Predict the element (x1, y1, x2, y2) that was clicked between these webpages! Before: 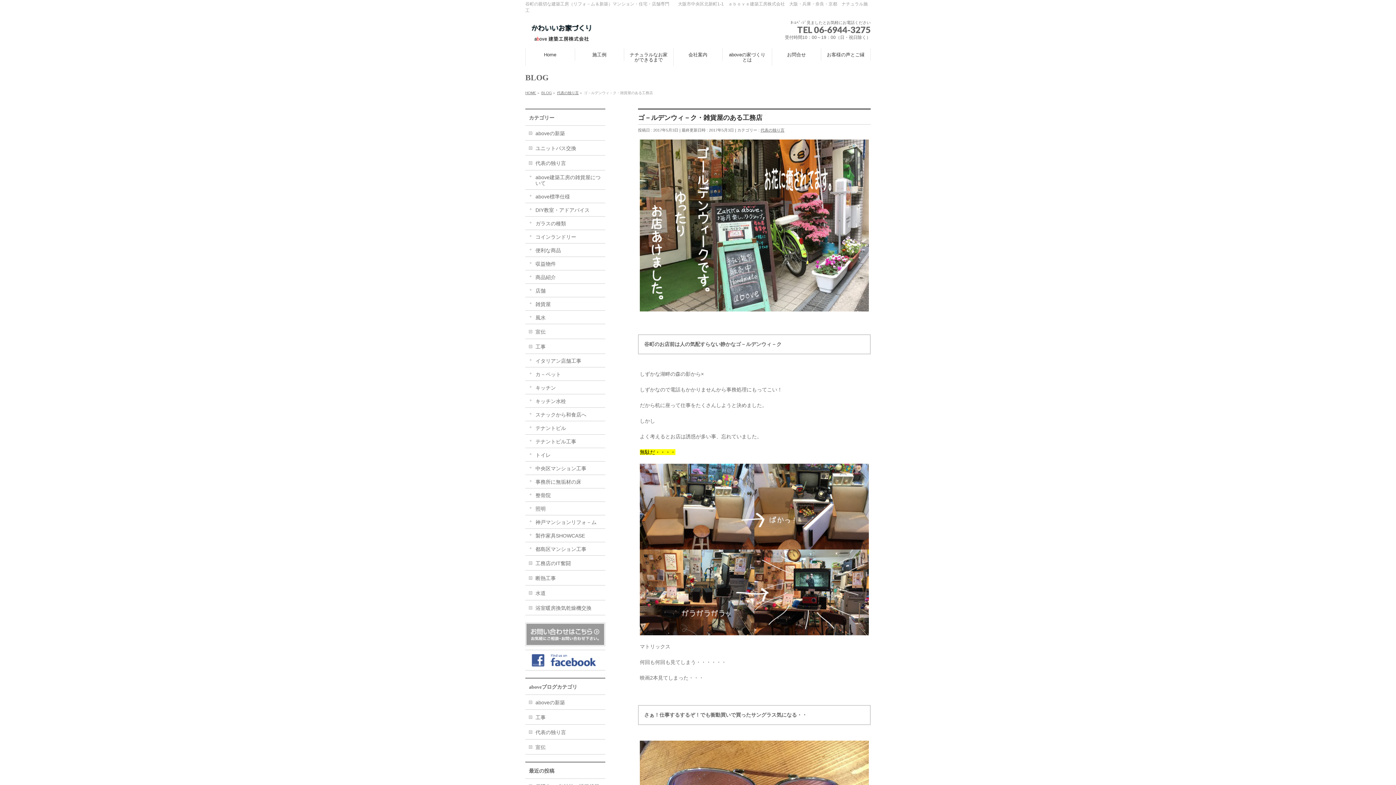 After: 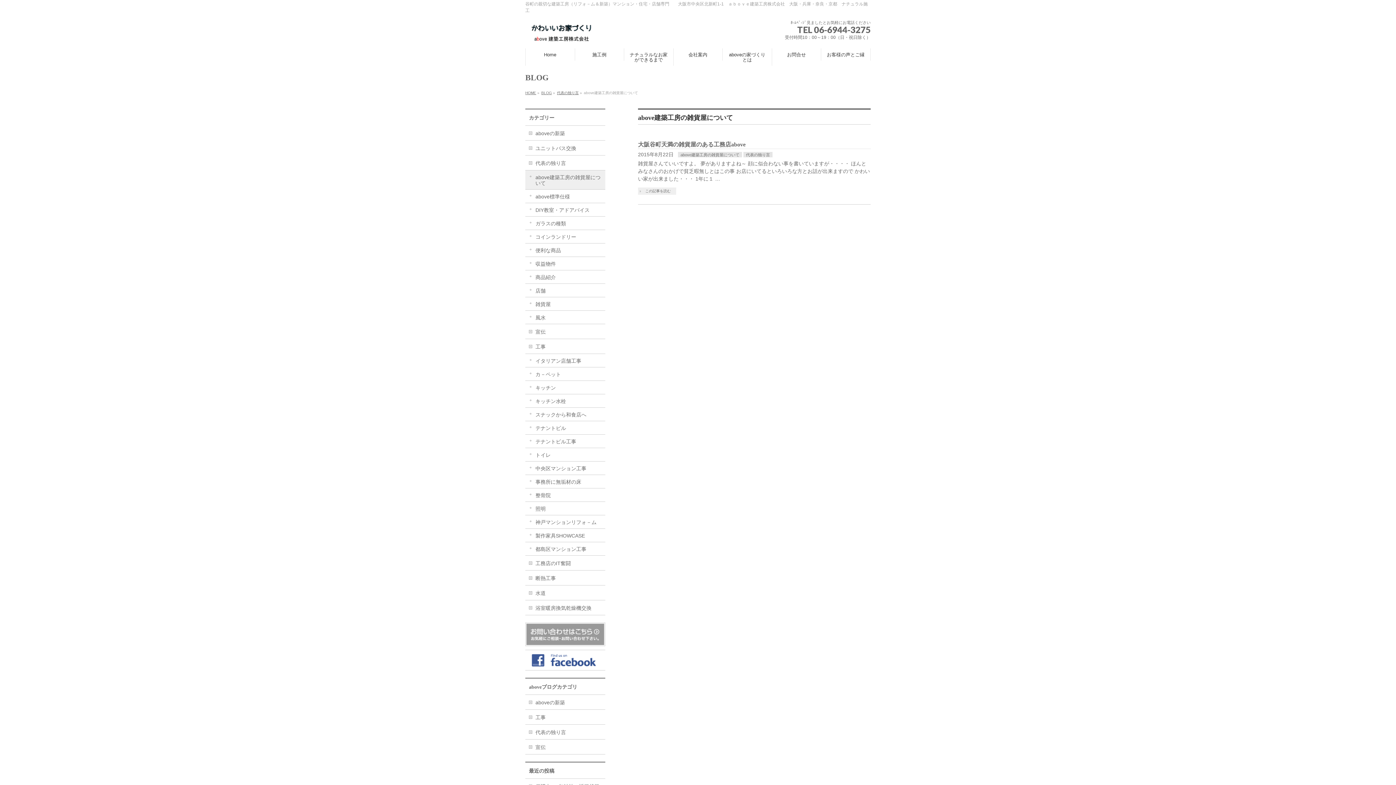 Action: bbox: (525, 170, 605, 189) label: above建築工房の雑貨屋について